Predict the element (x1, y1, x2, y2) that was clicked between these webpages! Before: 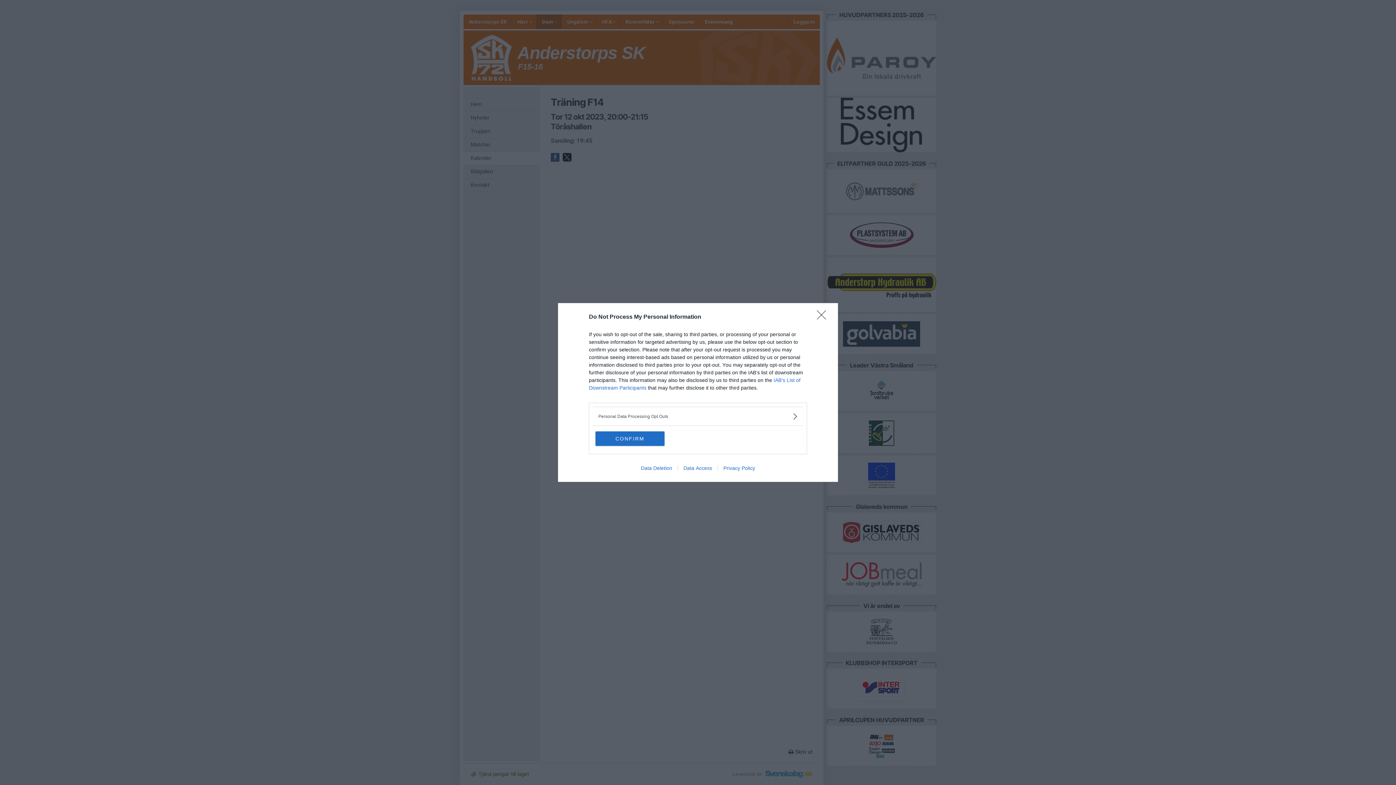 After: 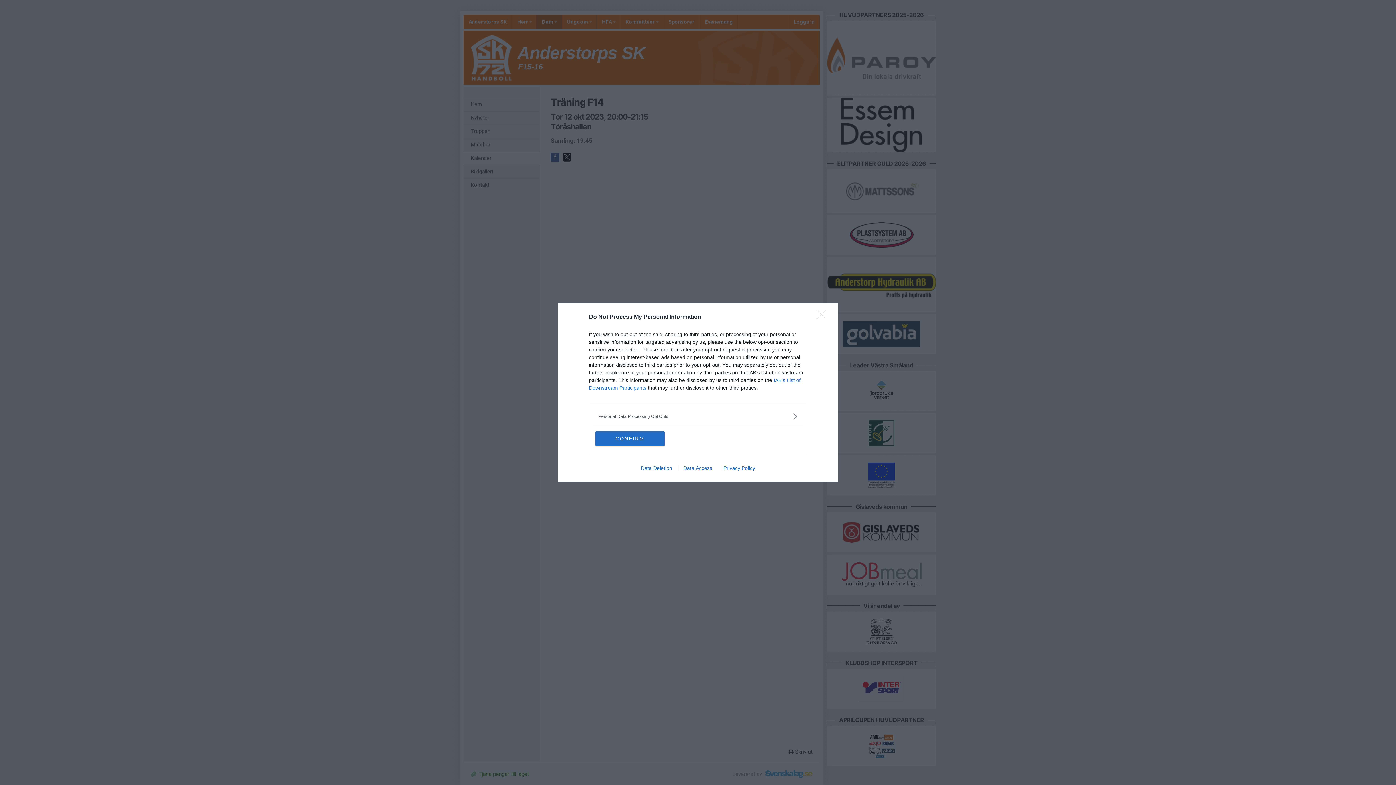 Action: bbox: (635, 465, 677, 471) label: Data Deletion